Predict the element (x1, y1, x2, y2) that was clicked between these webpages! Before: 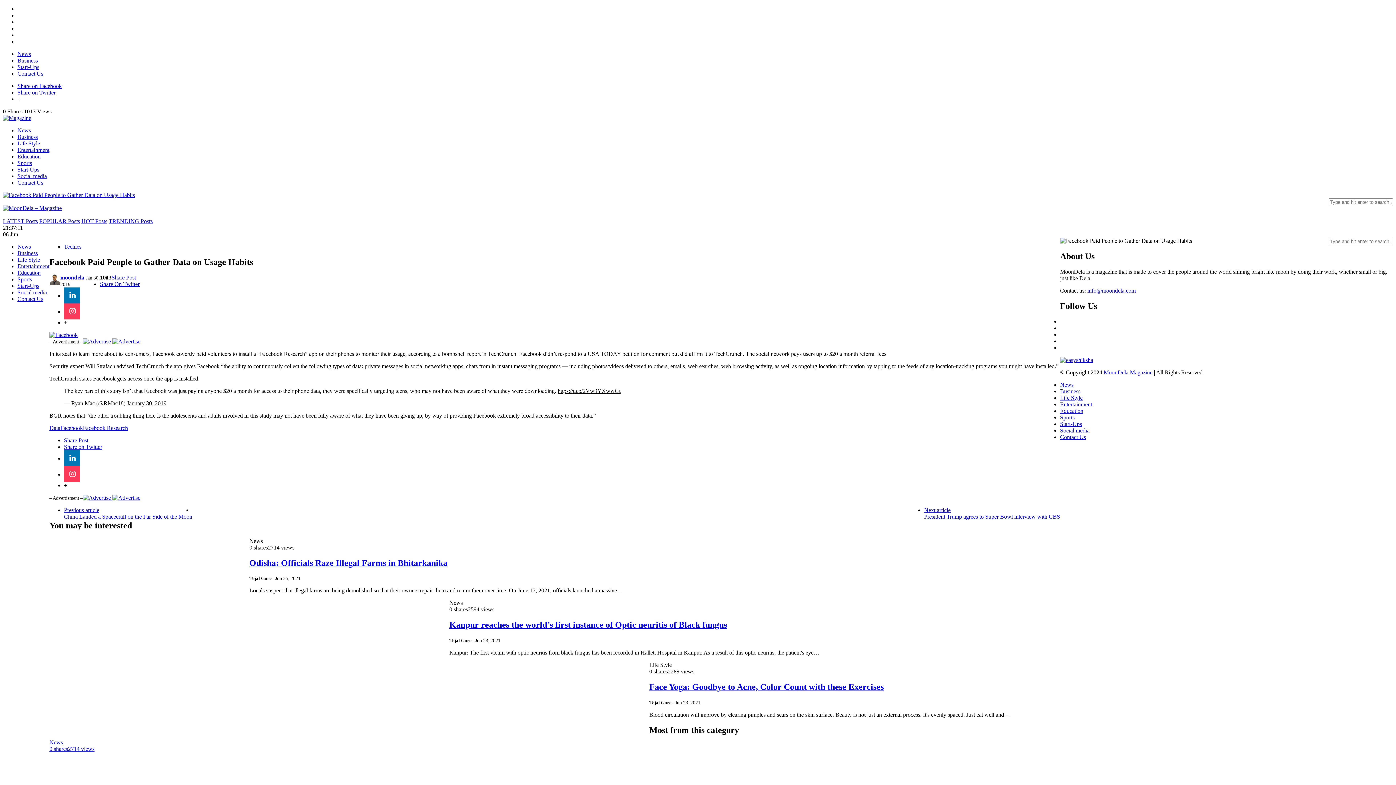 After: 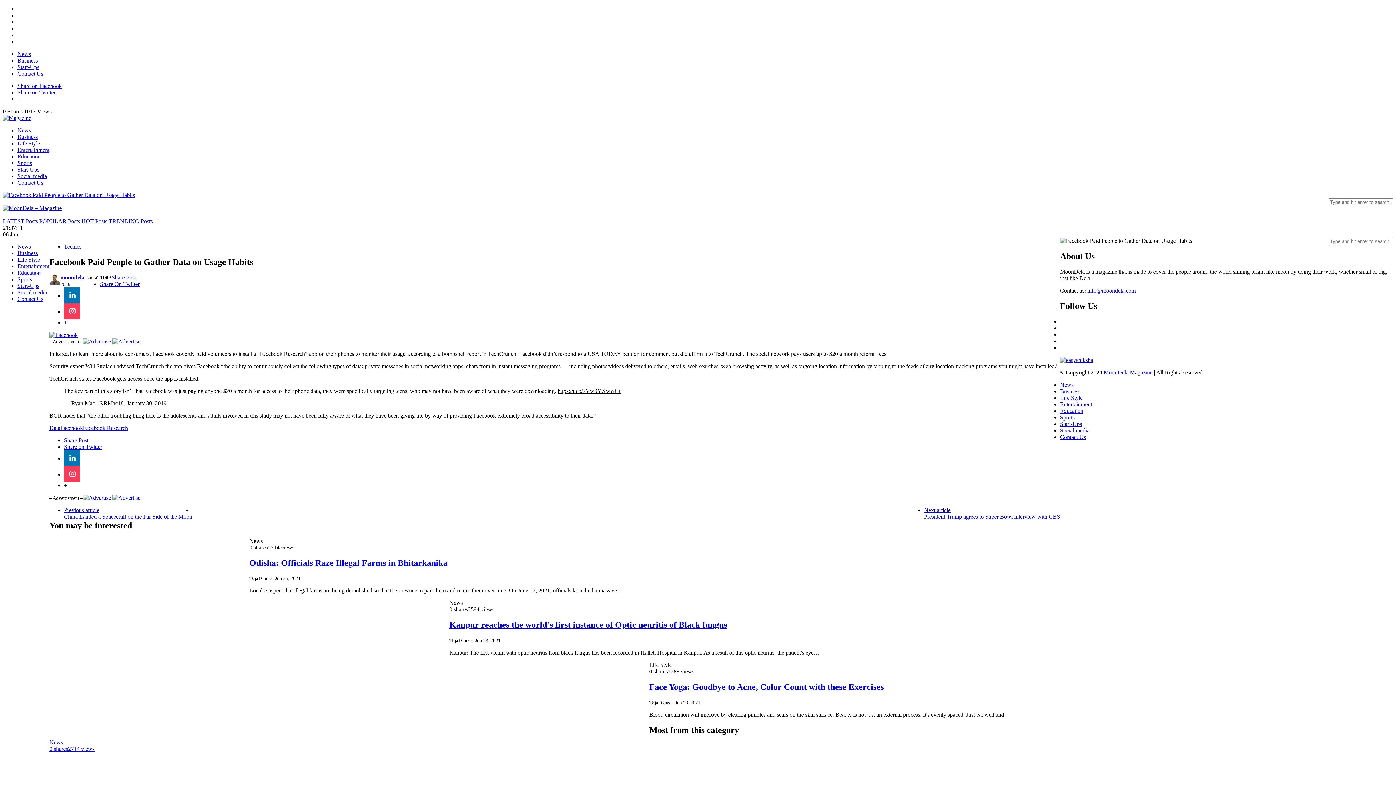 Action: bbox: (100, 281, 139, 287) label: Share On Twitter